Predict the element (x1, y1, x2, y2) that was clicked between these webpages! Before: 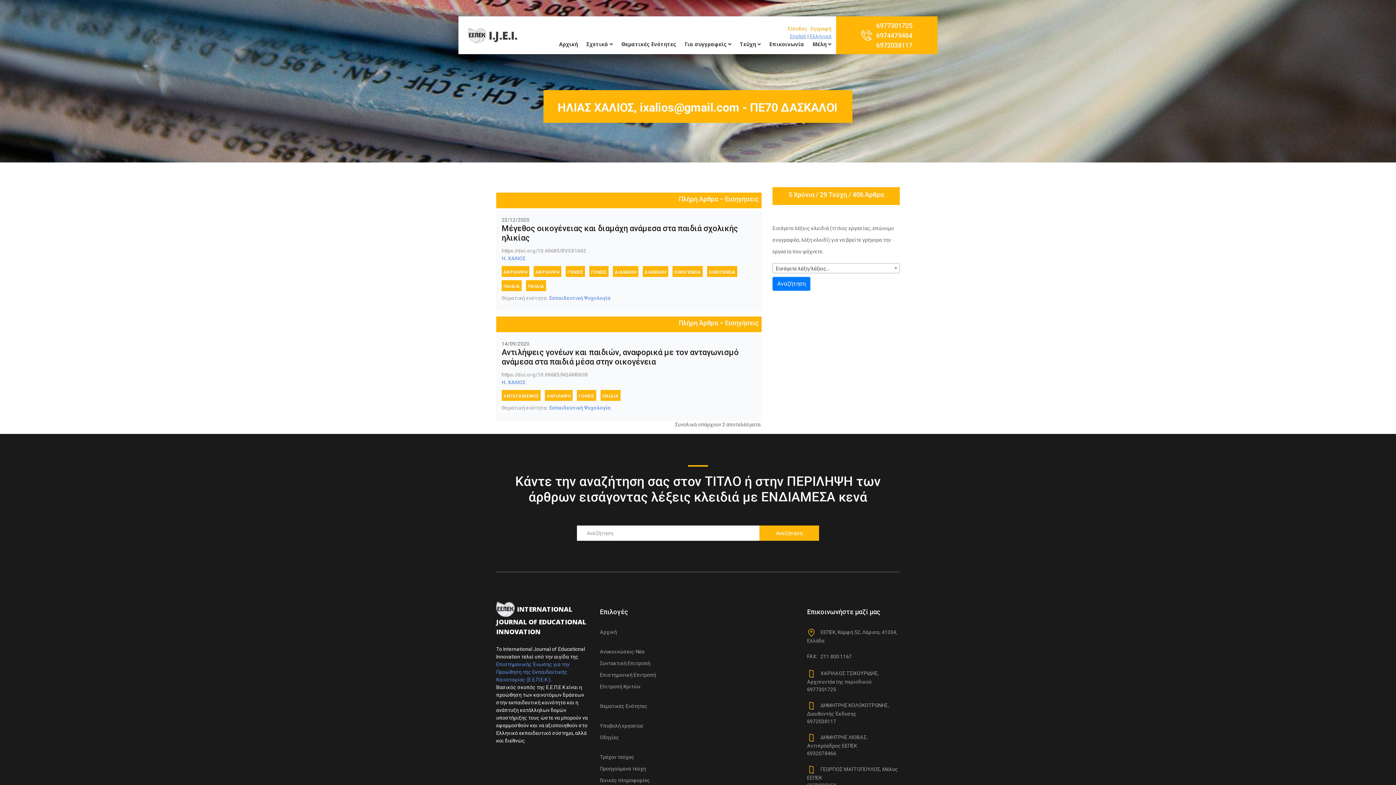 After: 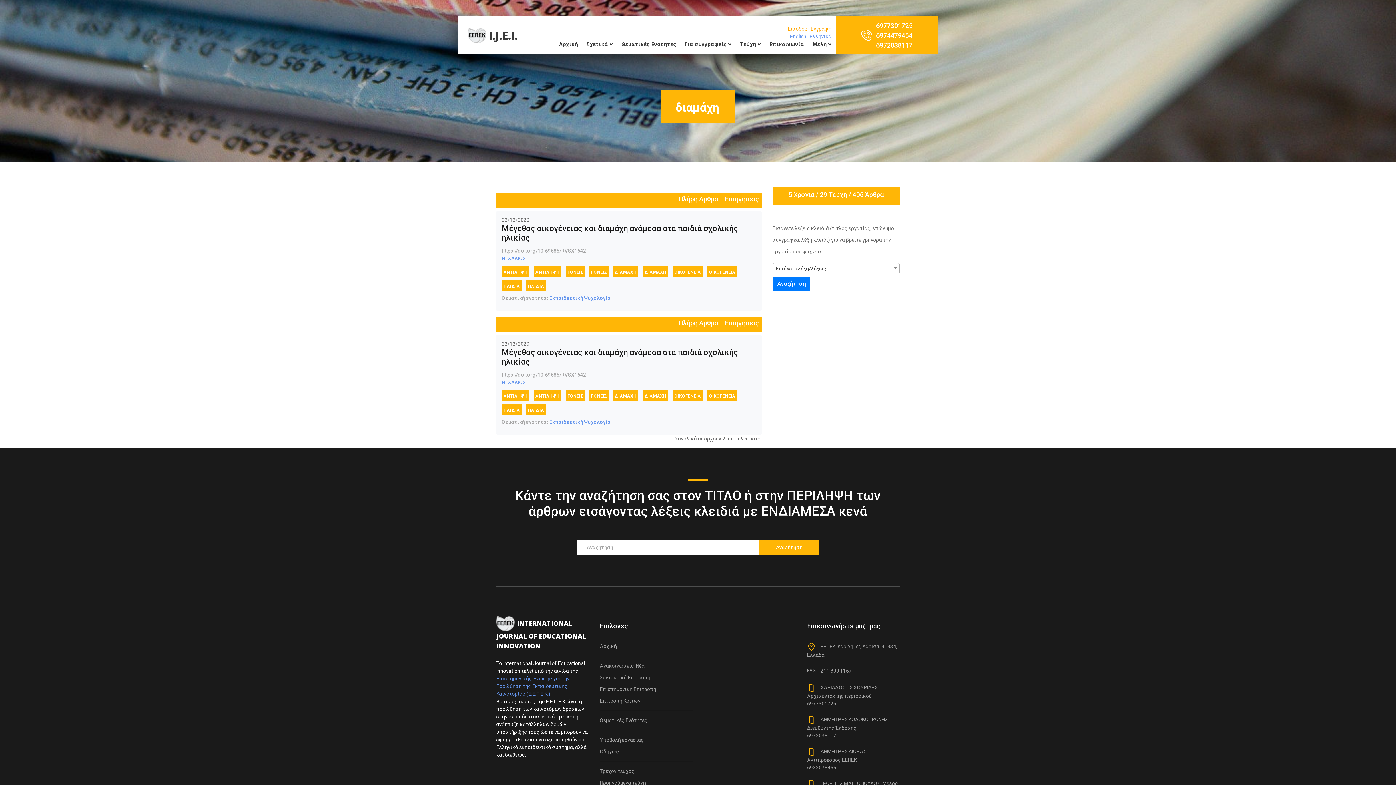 Action: label: ΔΙΑΜΑΧΗ bbox: (614, 268, 636, 276)